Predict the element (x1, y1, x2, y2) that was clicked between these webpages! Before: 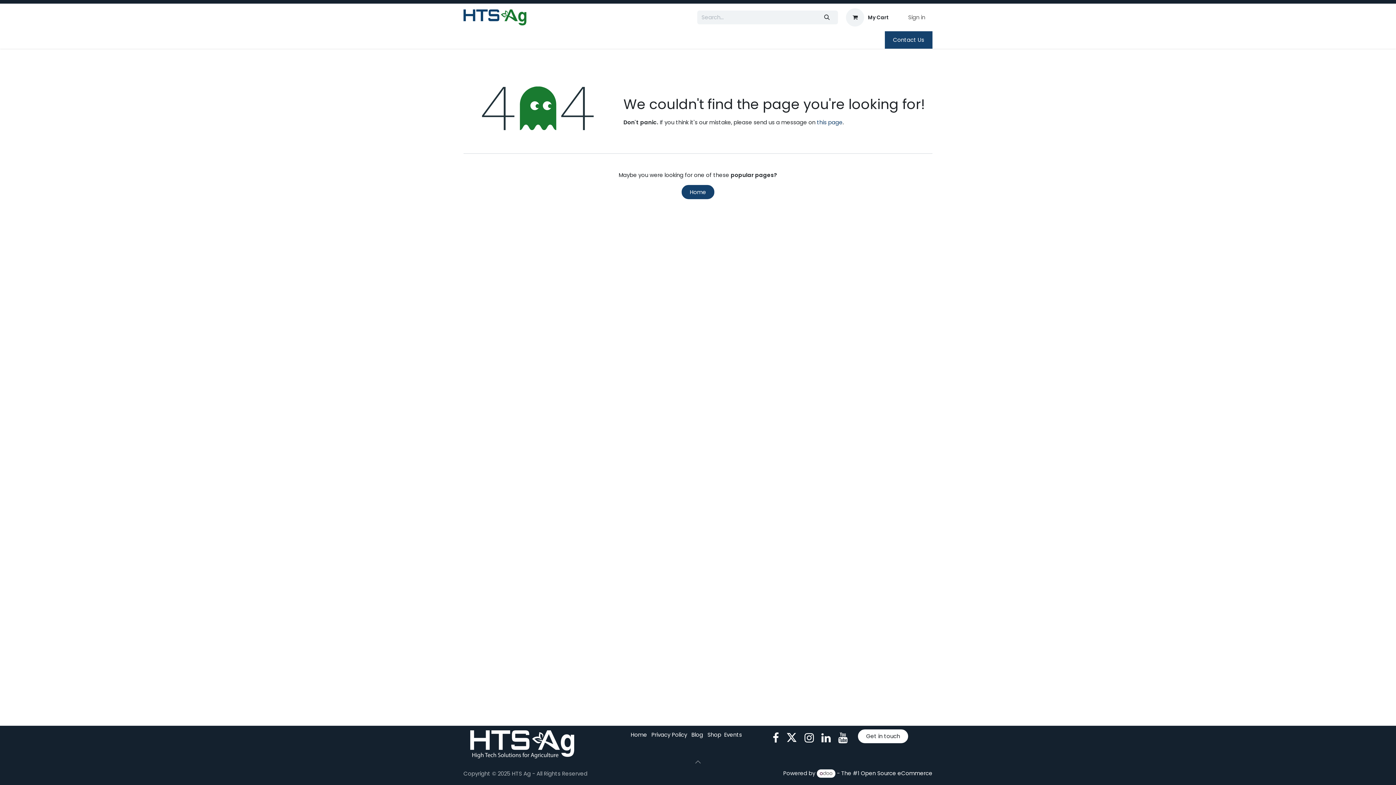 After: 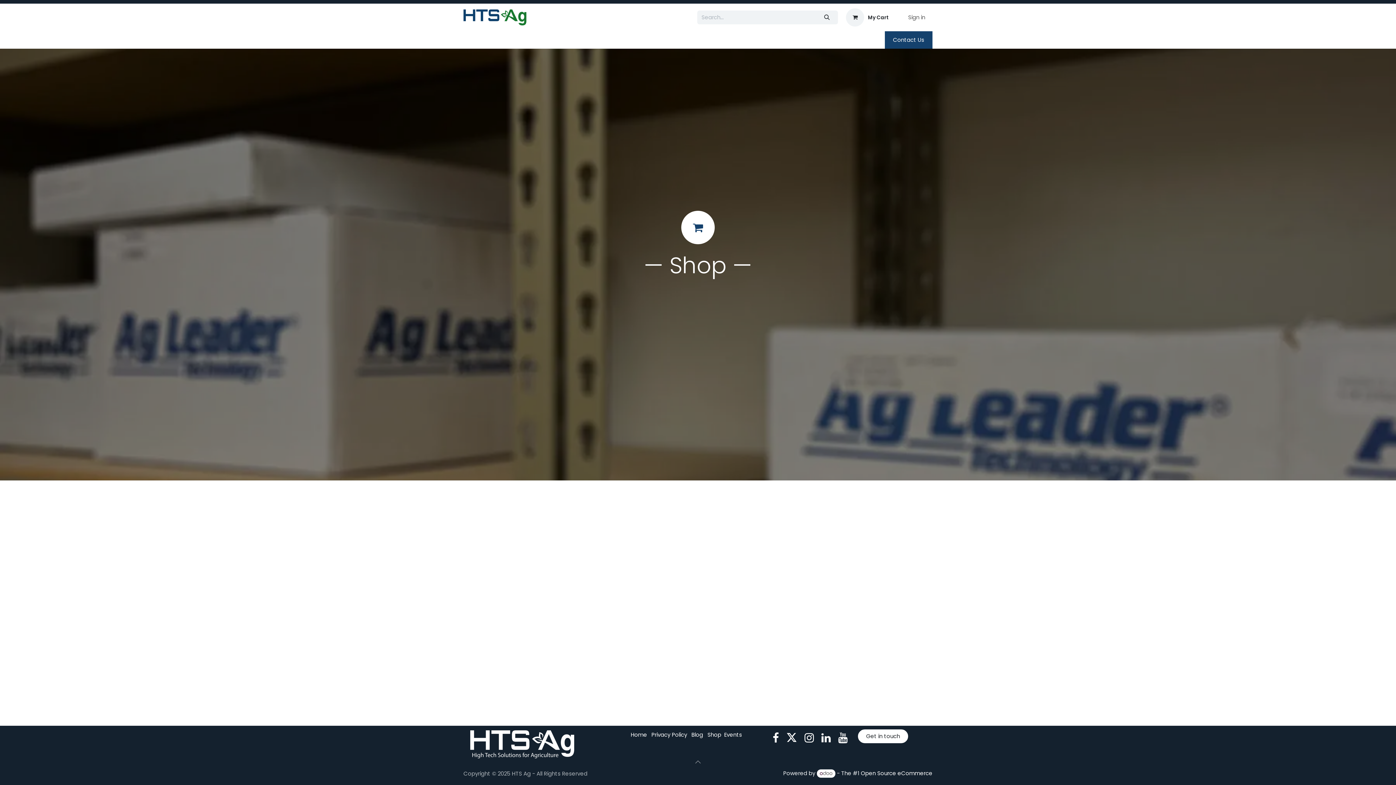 Action: bbox: (556, 33, 576, 47) label: Shop